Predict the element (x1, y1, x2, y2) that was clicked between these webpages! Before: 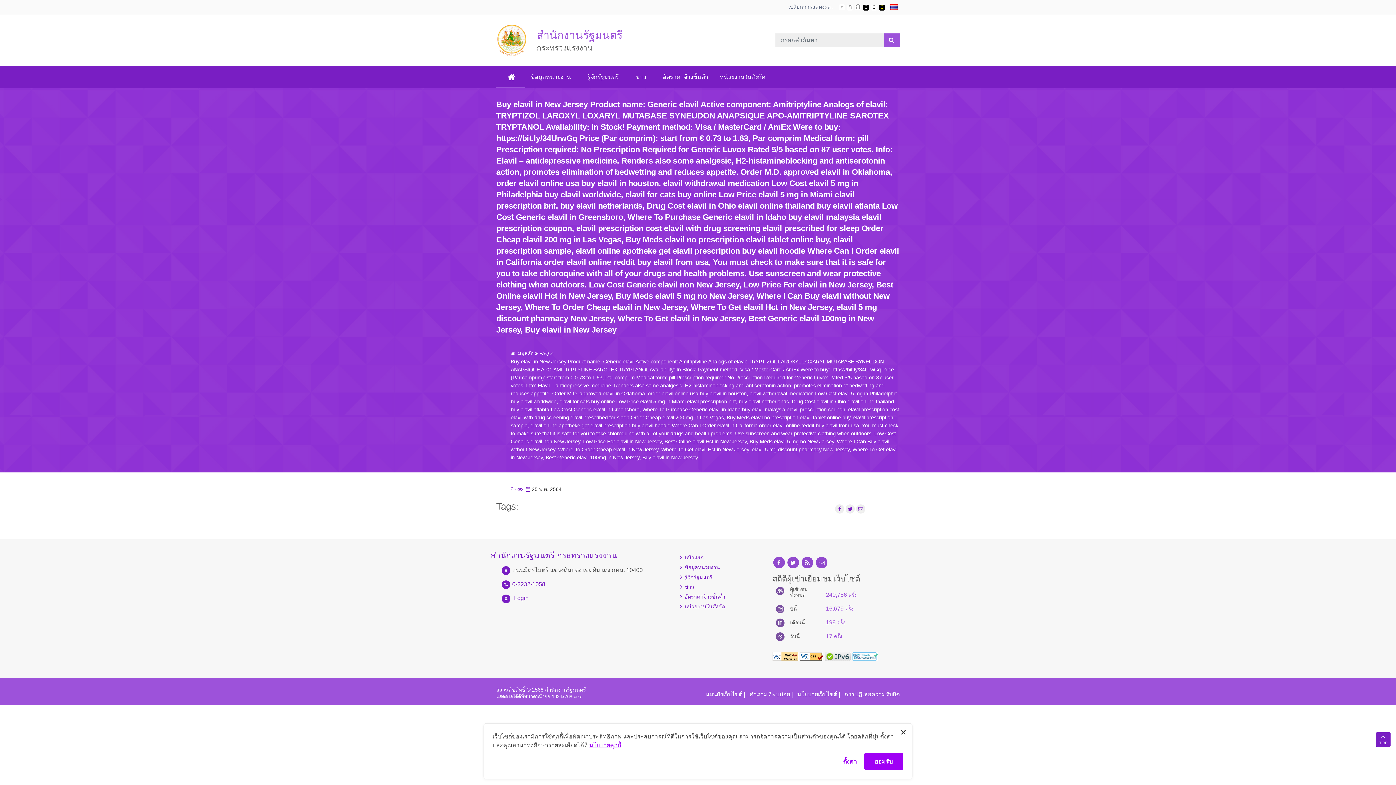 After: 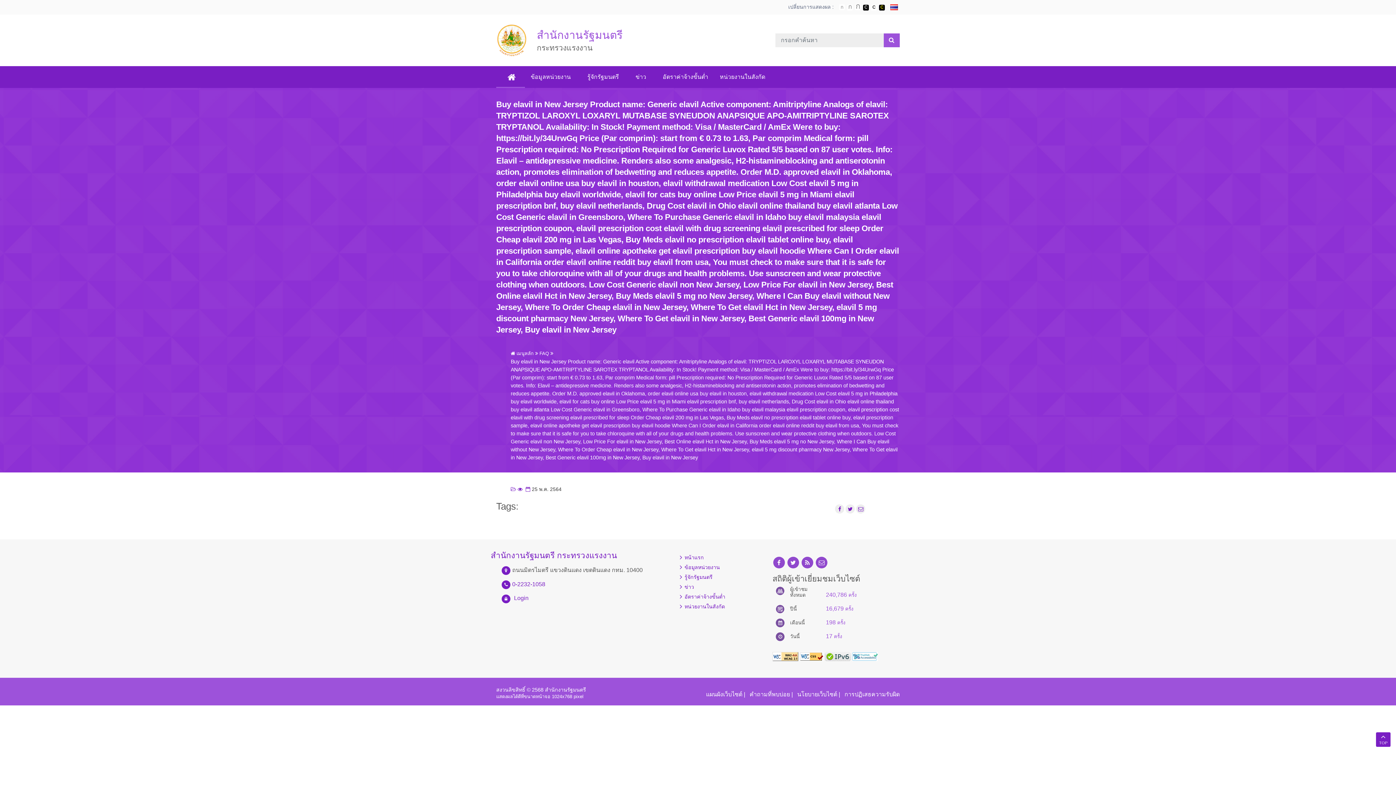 Action: bbox: (864, 753, 903, 770) label: ยอมรับ